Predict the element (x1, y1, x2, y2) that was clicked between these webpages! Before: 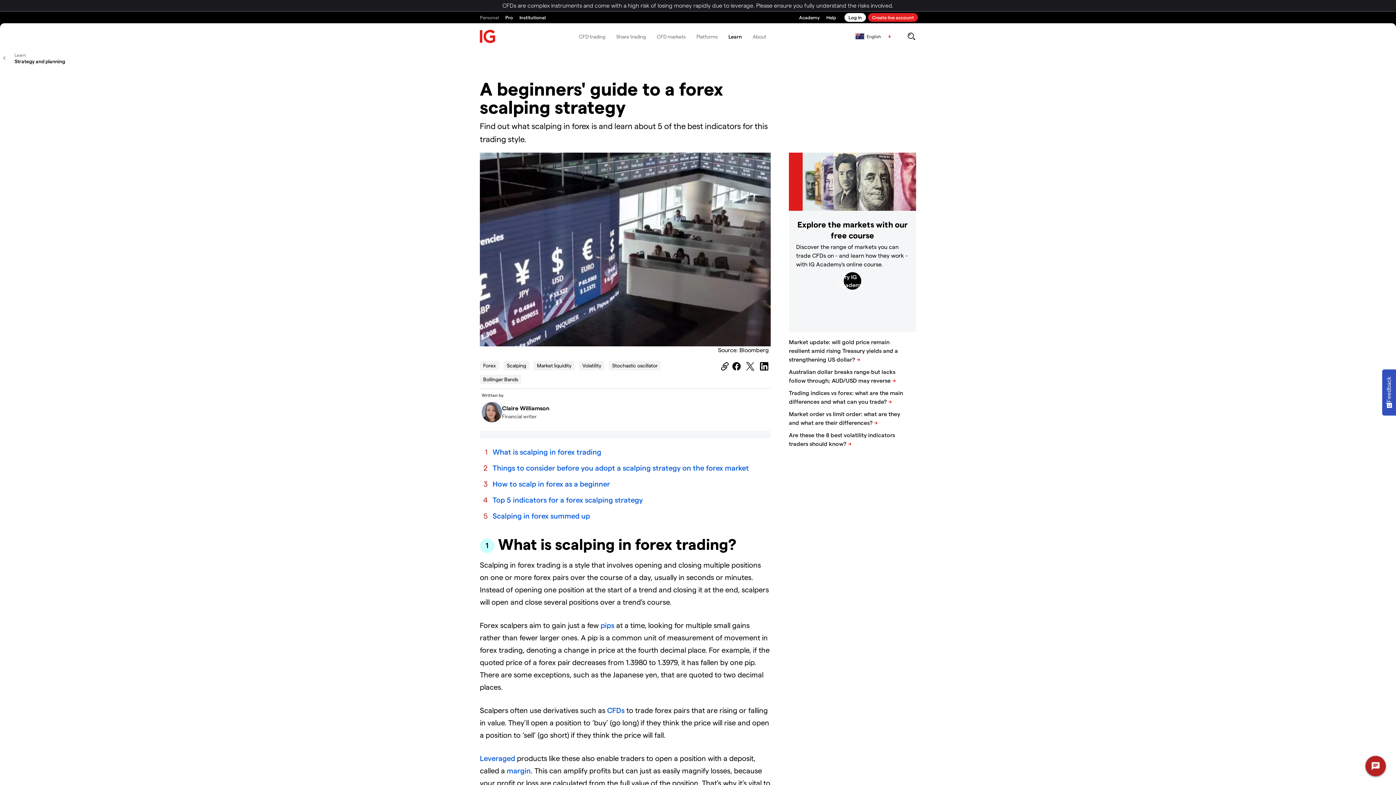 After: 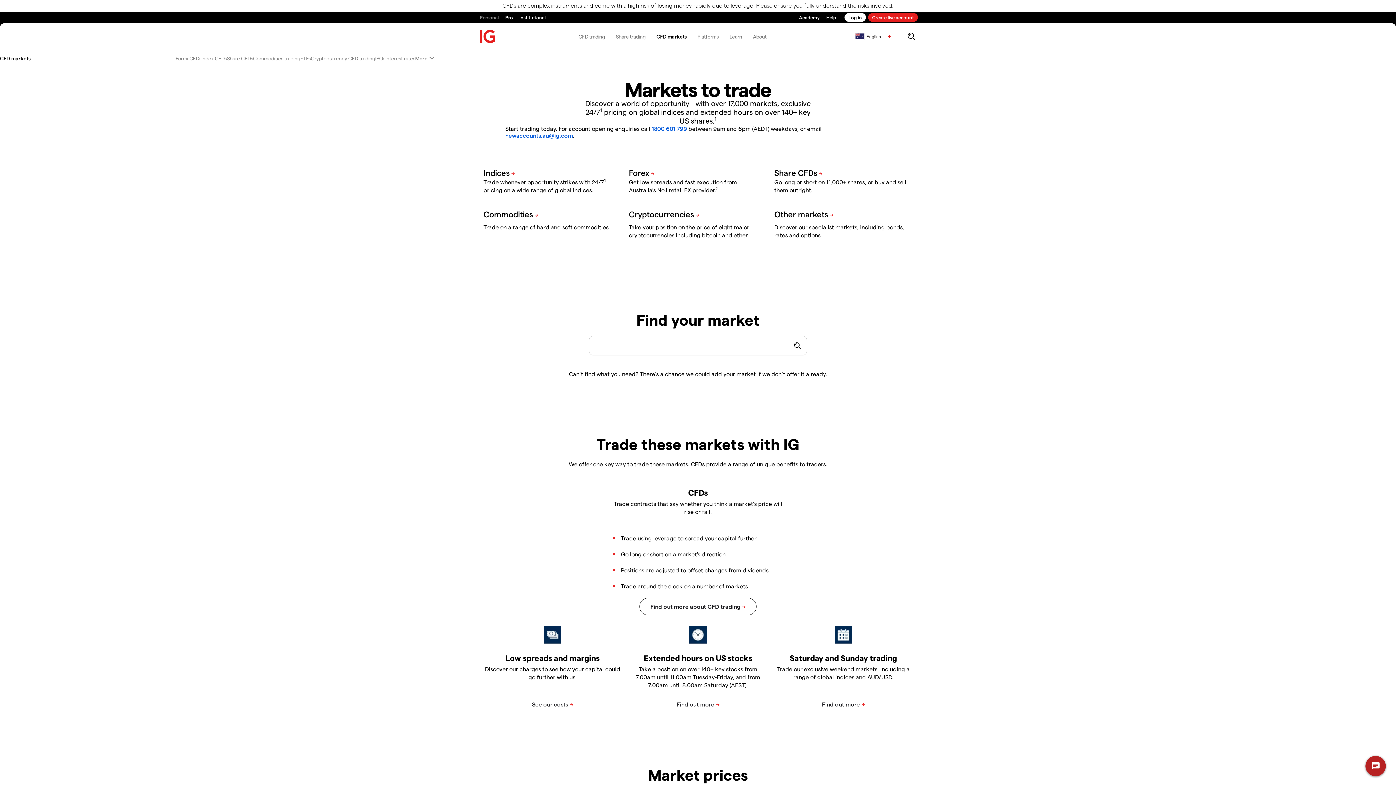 Action: bbox: (651, 26, 691, 46) label: CFD markets